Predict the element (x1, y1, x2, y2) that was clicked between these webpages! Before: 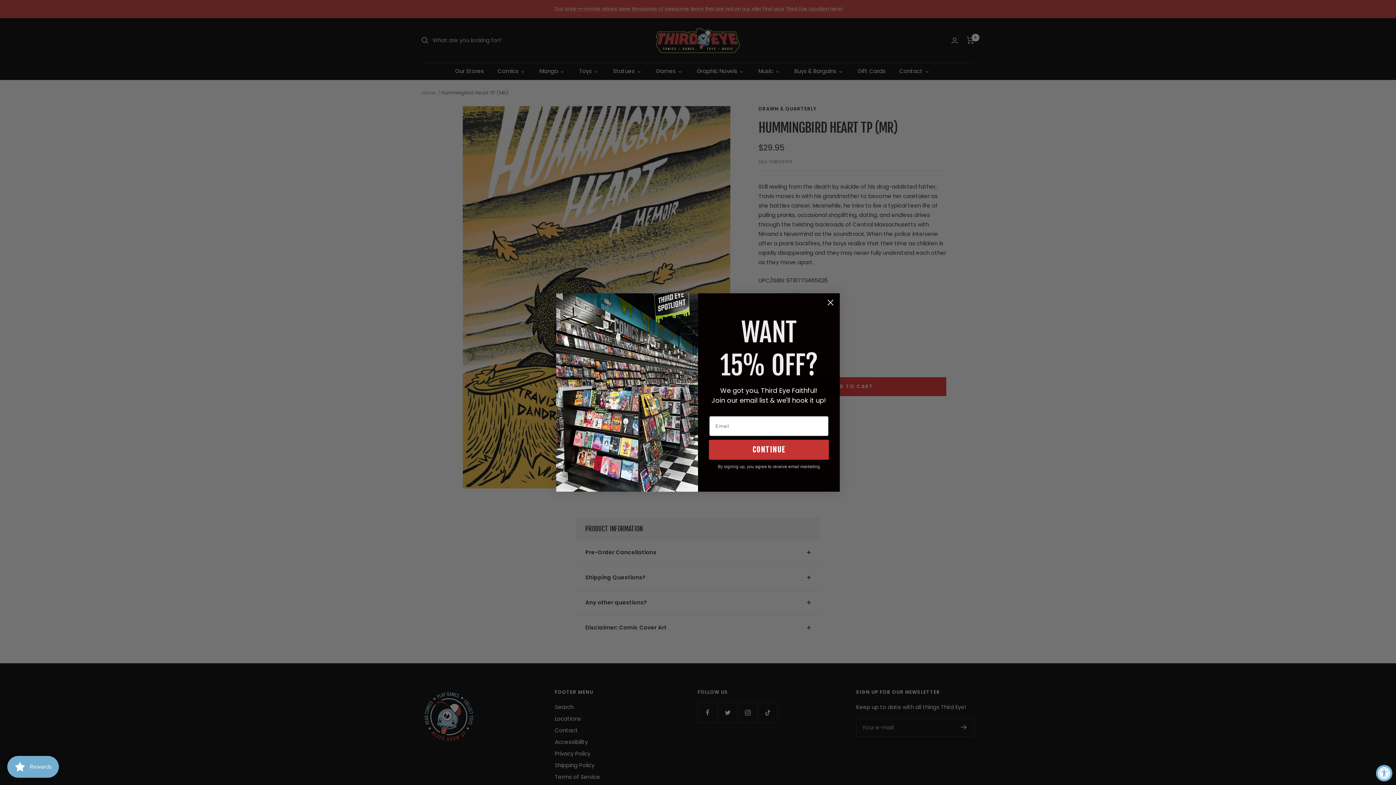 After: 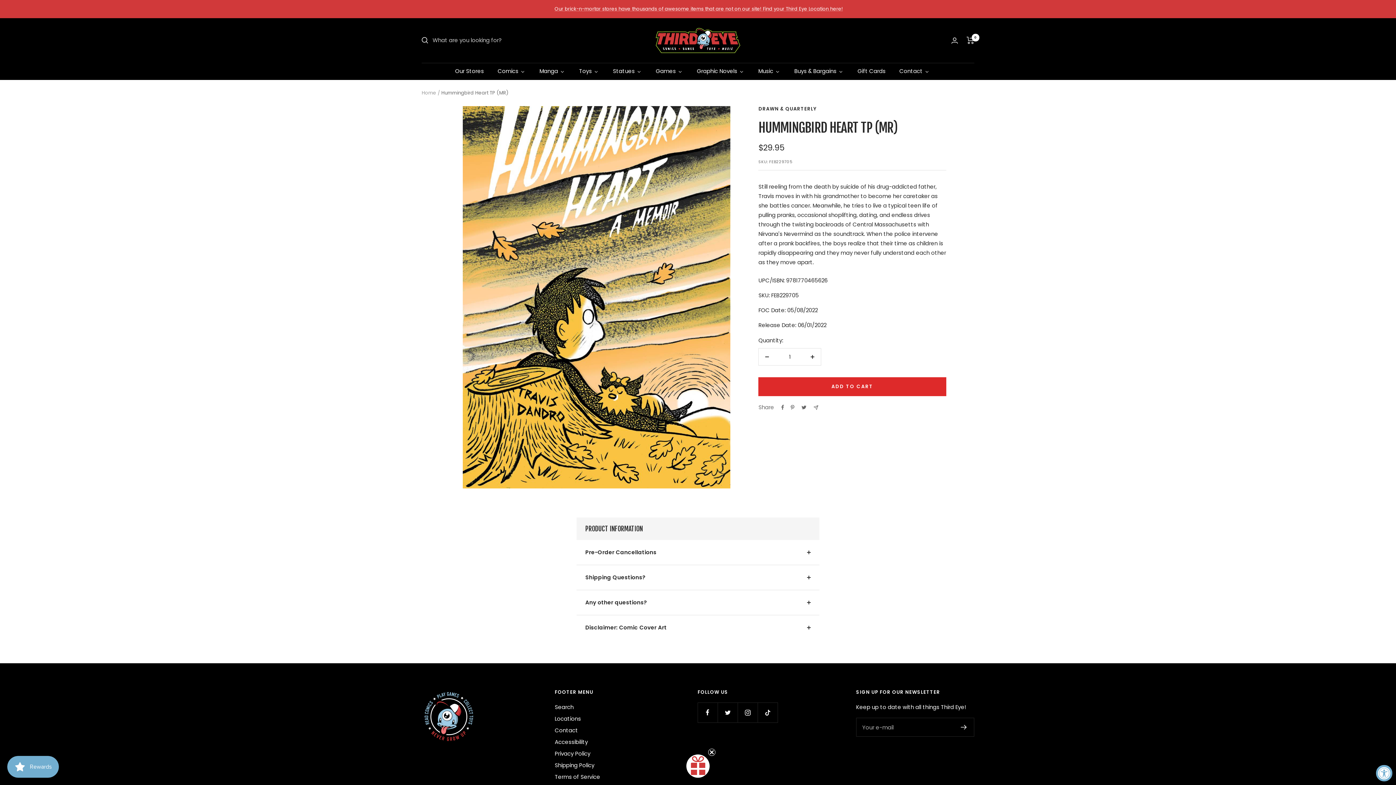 Action: label: Close dialog bbox: (824, 296, 837, 309)